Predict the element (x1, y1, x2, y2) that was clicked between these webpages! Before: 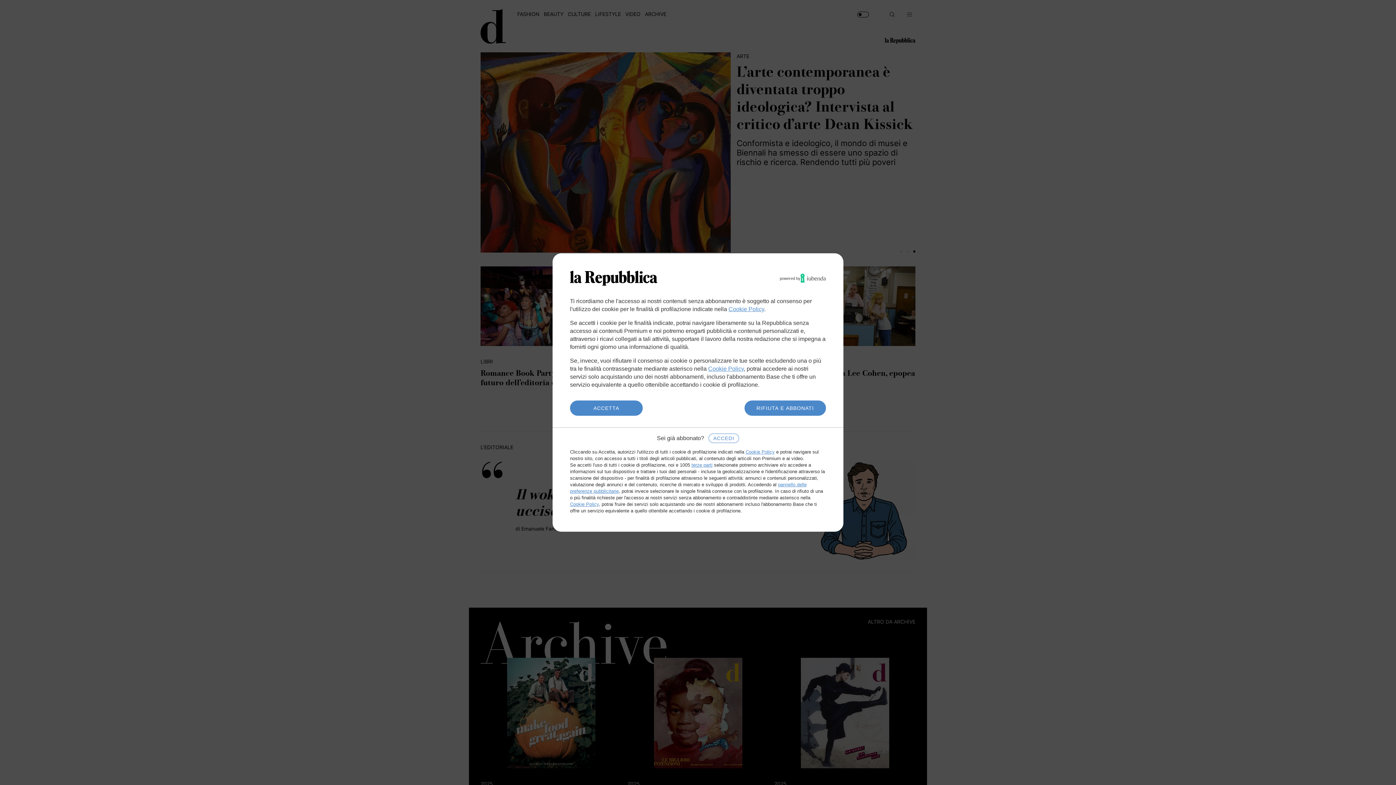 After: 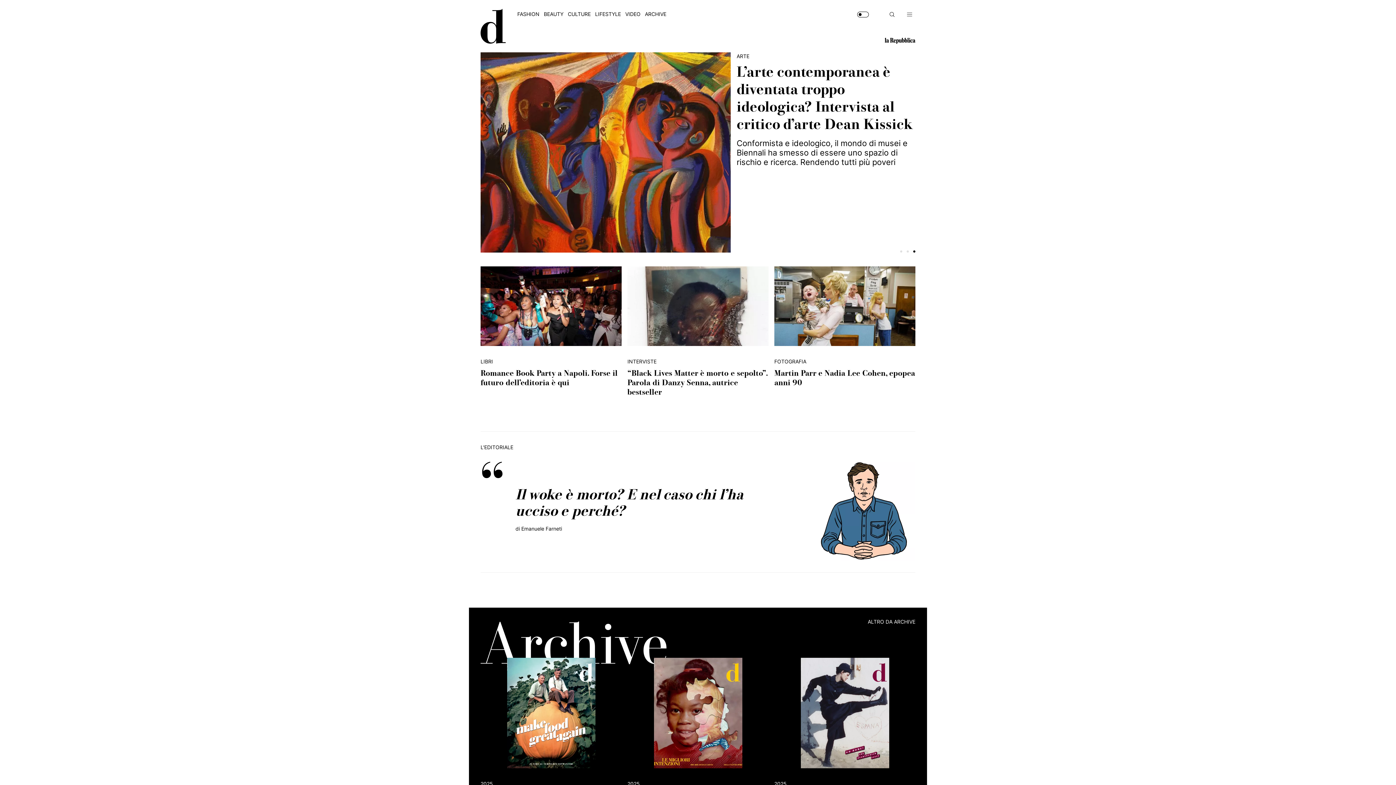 Action: label: ACCETTA bbox: (570, 400, 642, 416)